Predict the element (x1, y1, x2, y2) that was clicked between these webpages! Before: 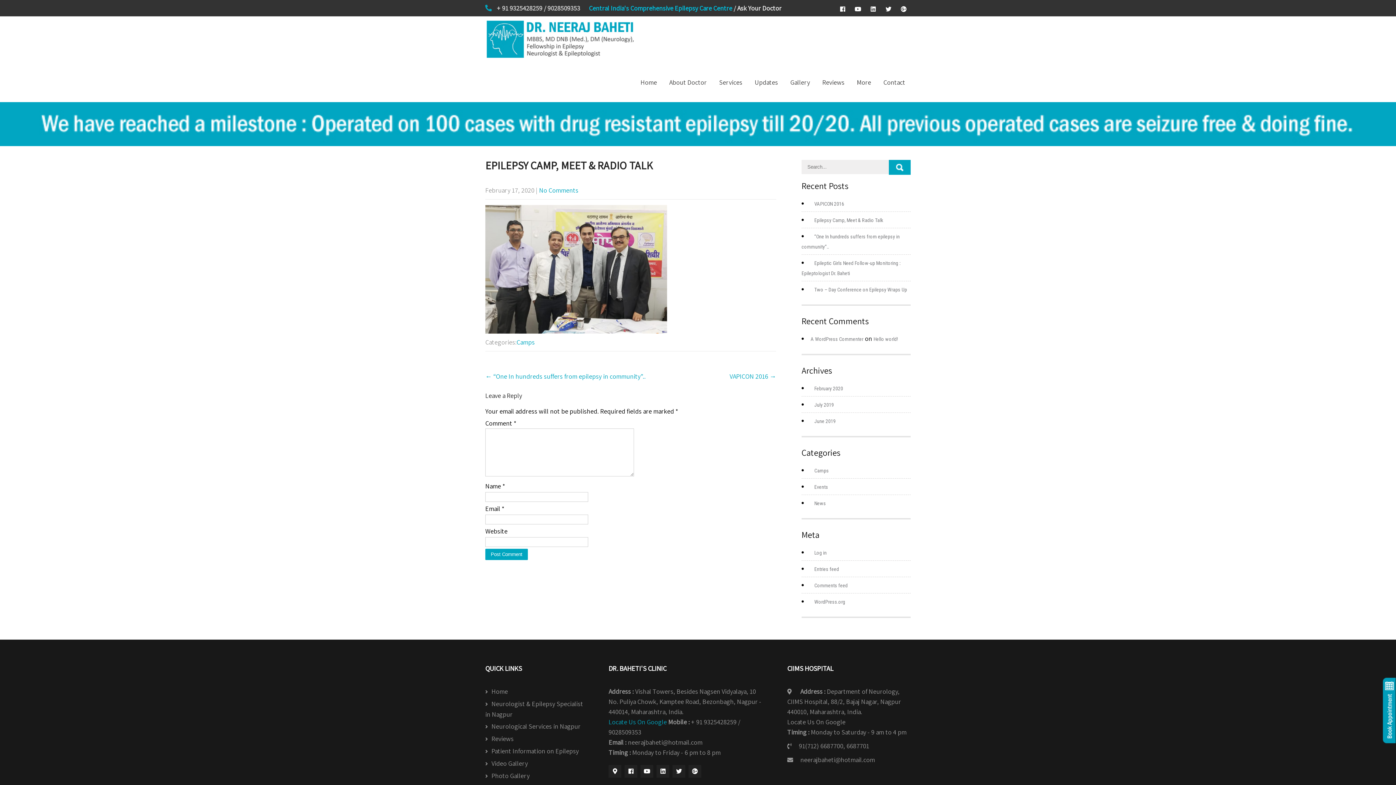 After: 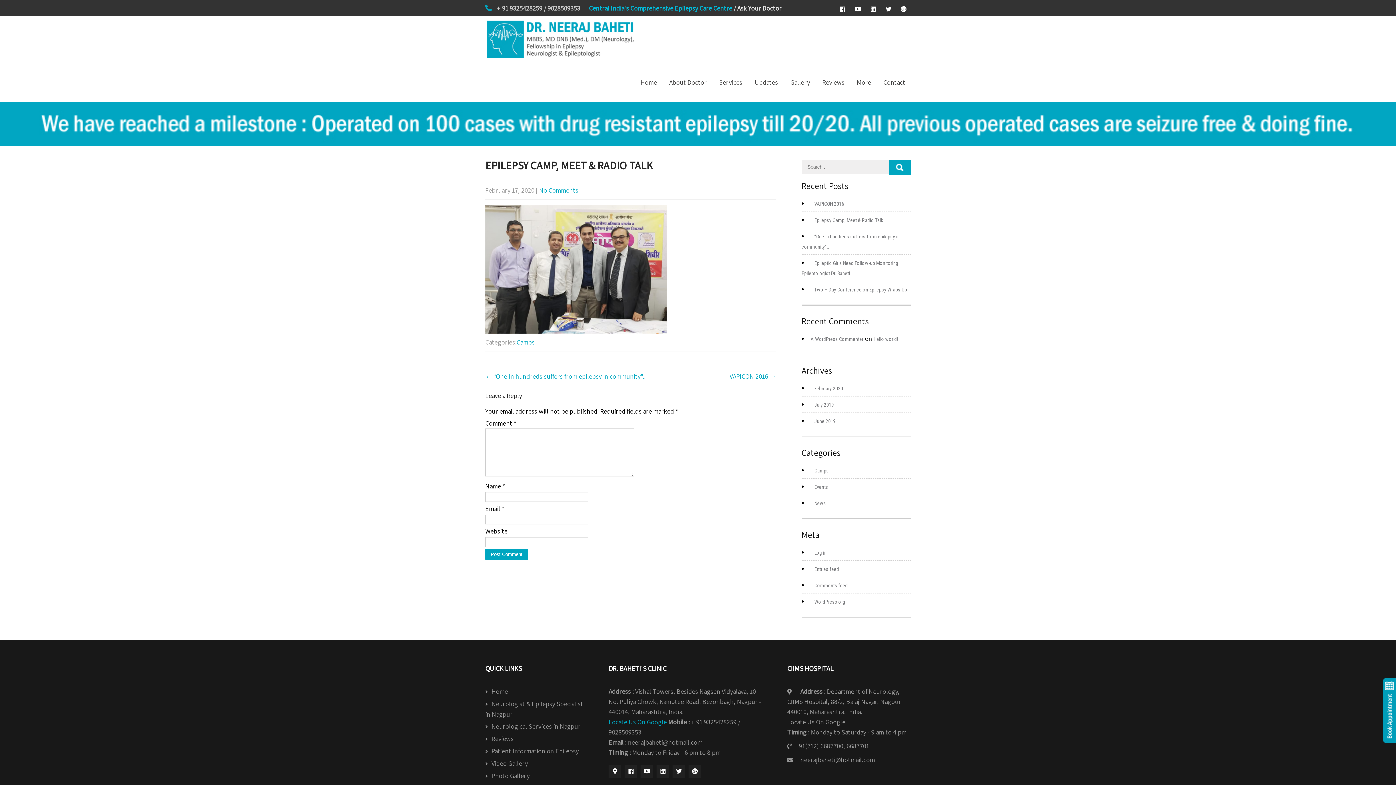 Action: bbox: (810, 217, 883, 223) label: Epilepsy Camp, Meet & Radio Talk